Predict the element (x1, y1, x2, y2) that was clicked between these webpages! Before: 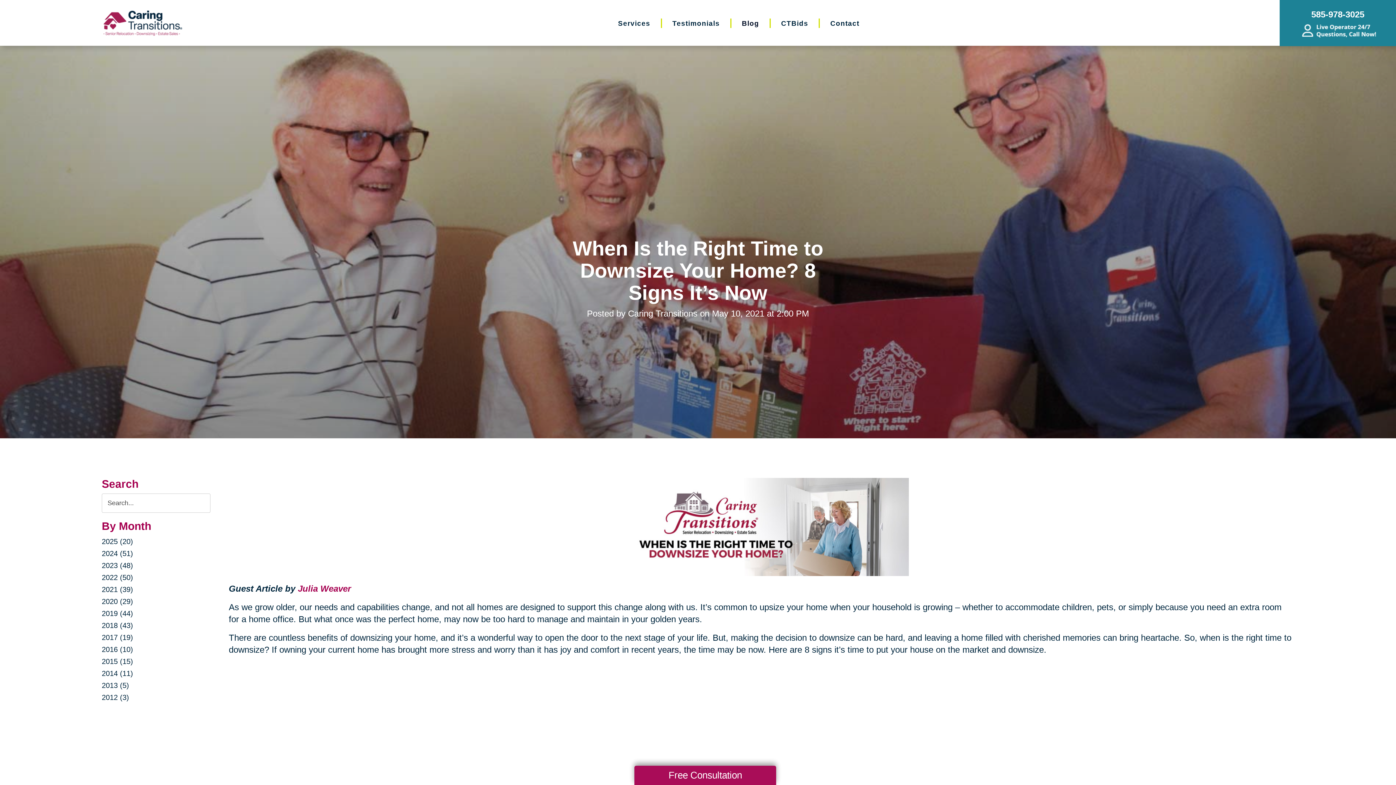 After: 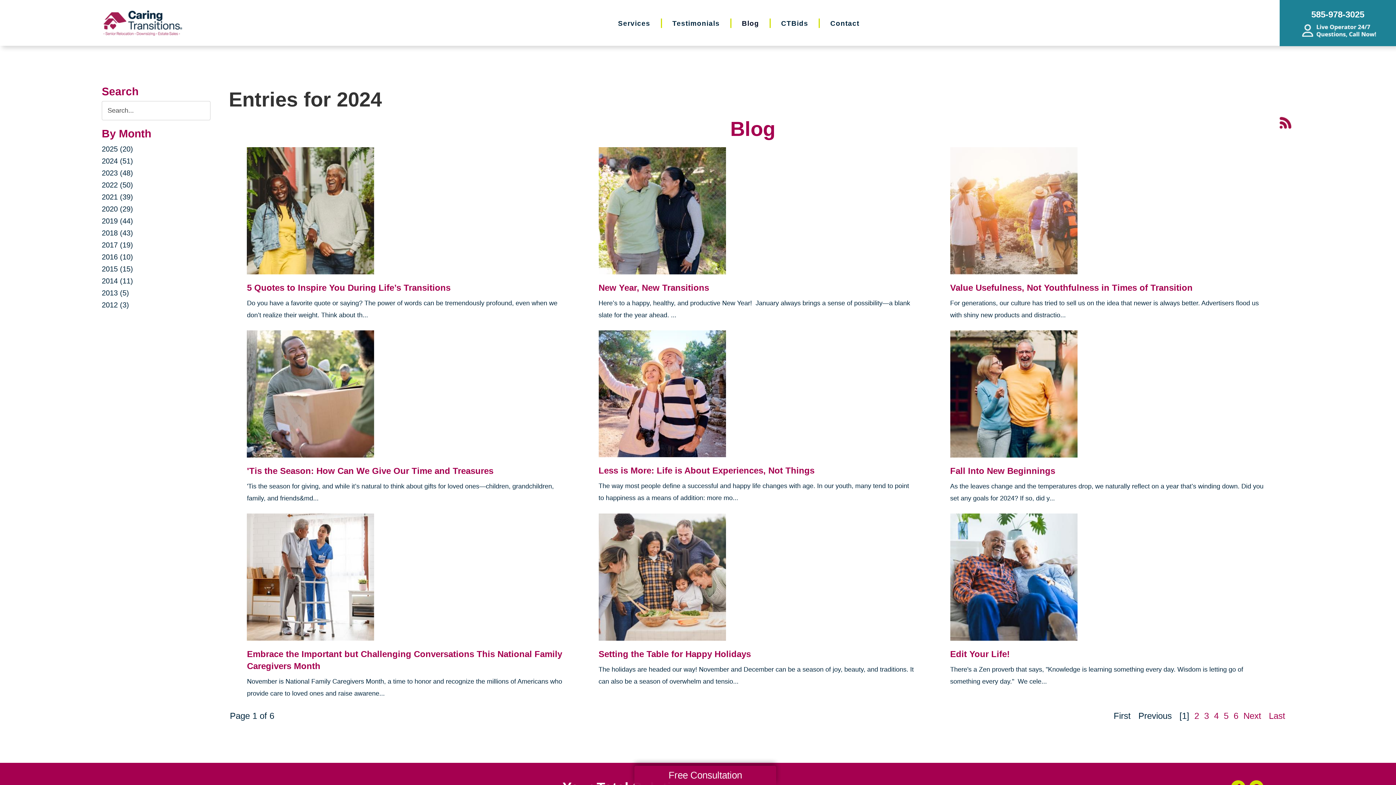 Action: label: 2024 (51) bbox: (101, 549, 133, 557)